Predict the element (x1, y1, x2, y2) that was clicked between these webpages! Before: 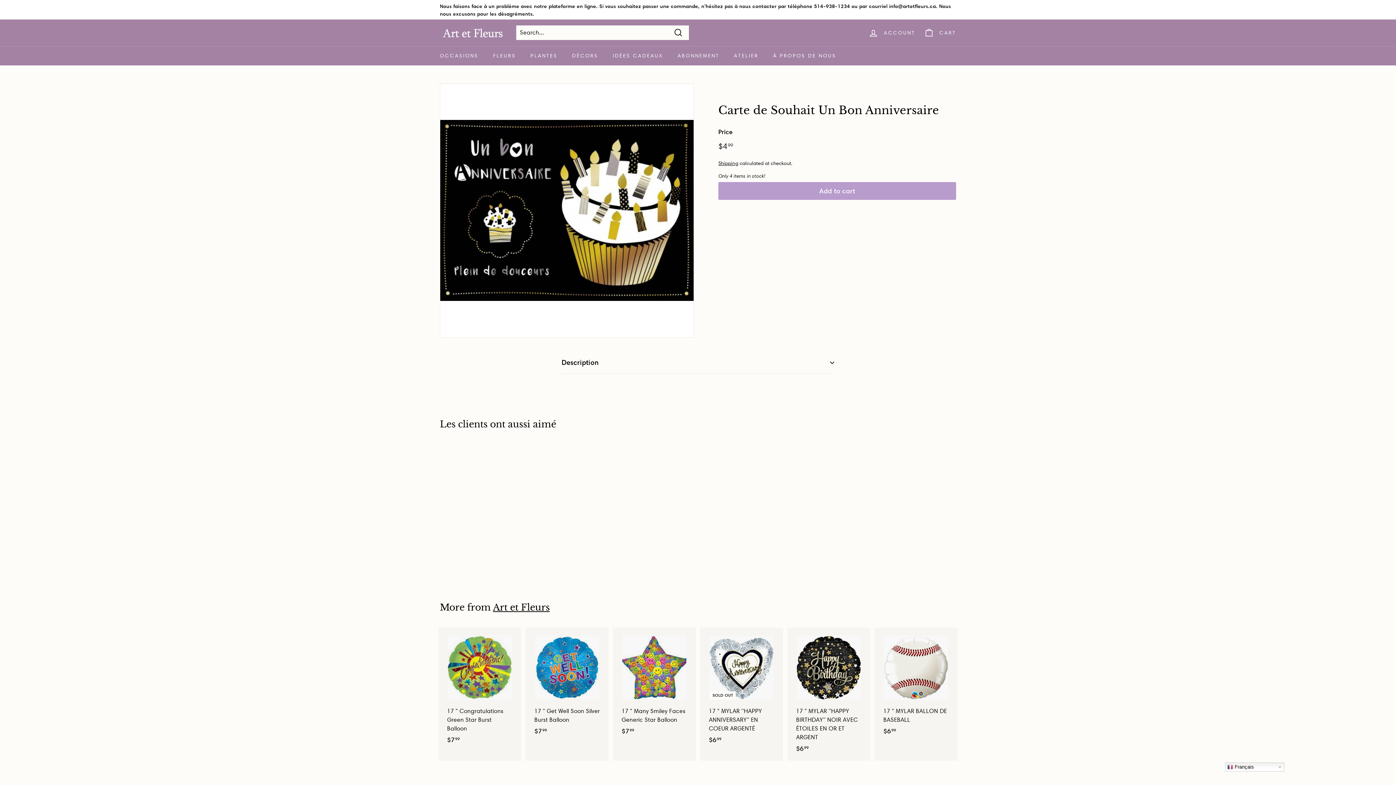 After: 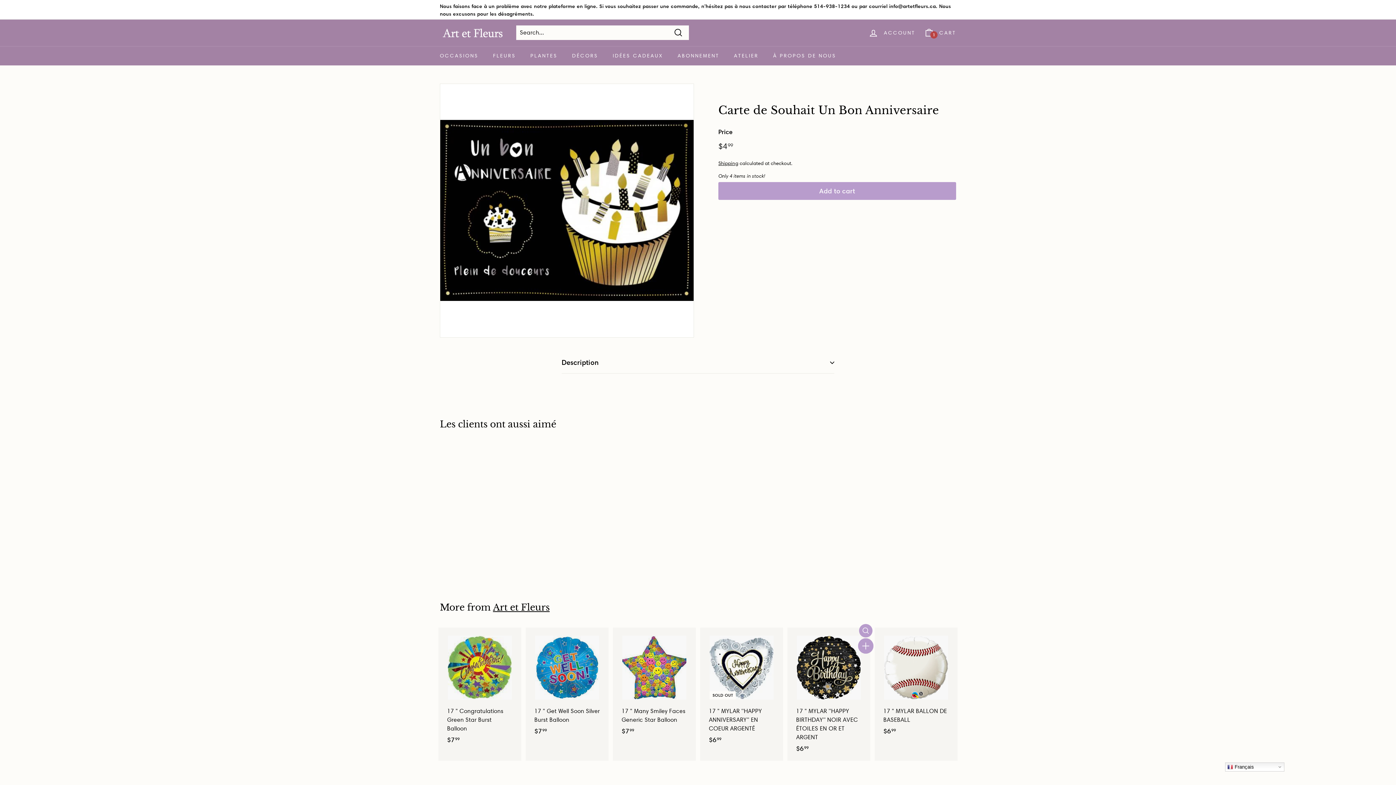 Action: bbox: (859, 641, 872, 654) label: Add to cart